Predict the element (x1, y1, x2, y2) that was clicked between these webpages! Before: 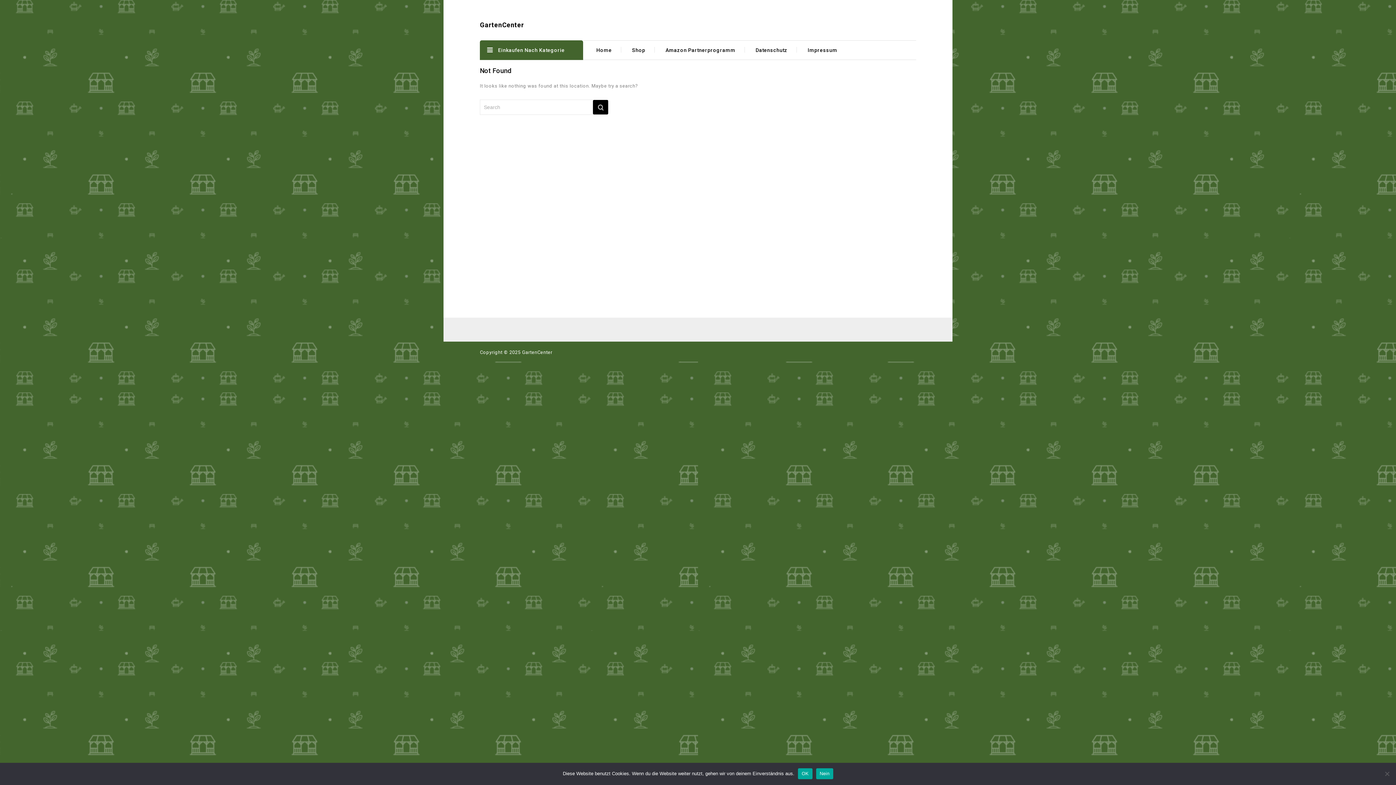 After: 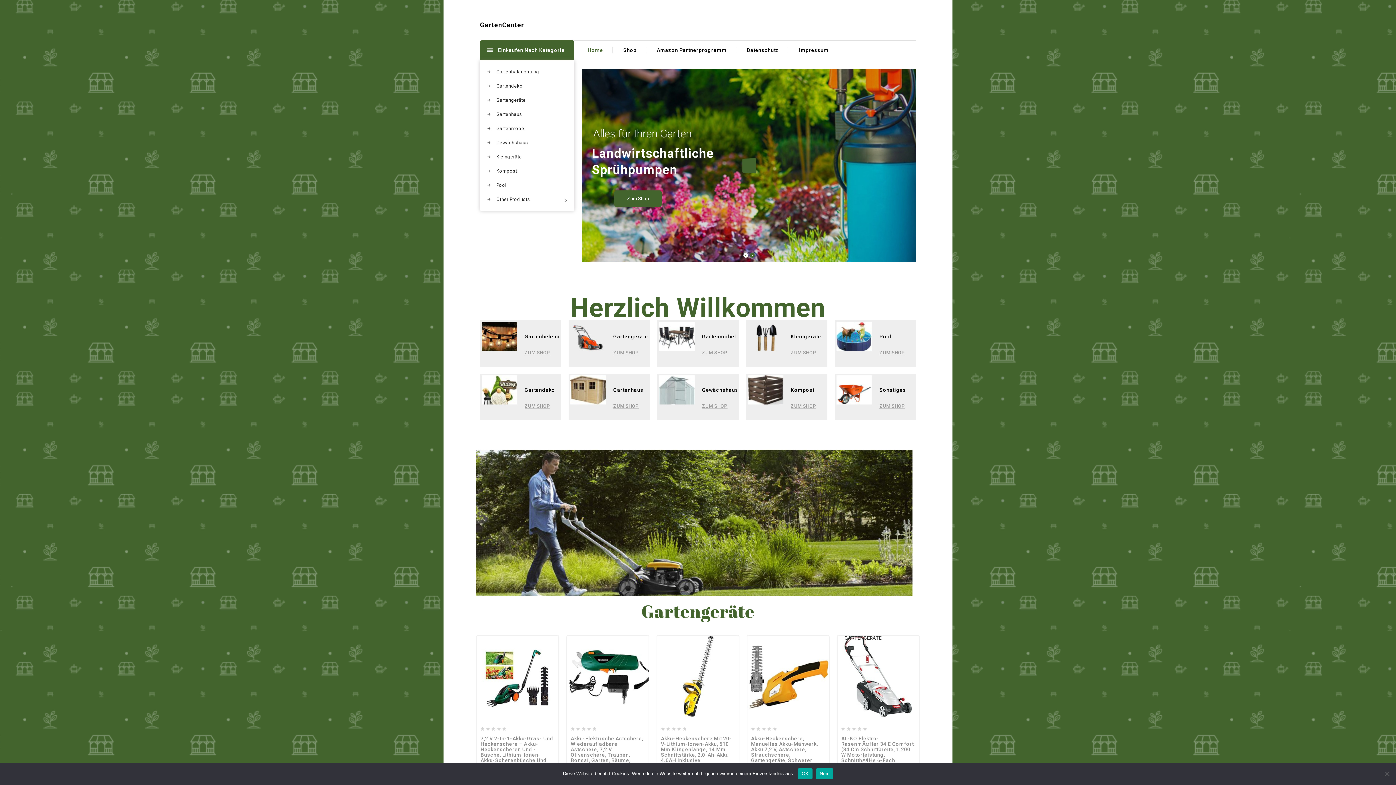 Action: label: GartenCenter bbox: (480, 21, 524, 28)